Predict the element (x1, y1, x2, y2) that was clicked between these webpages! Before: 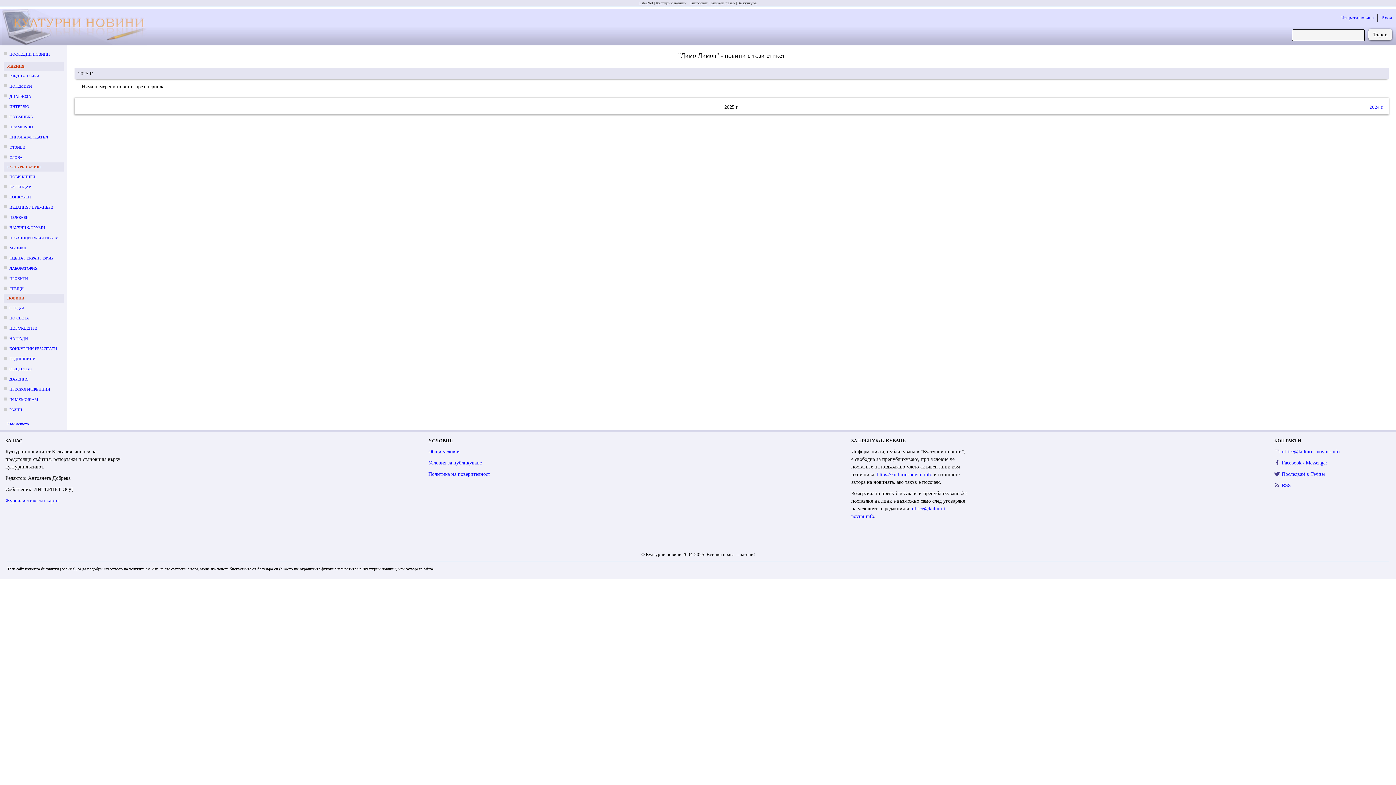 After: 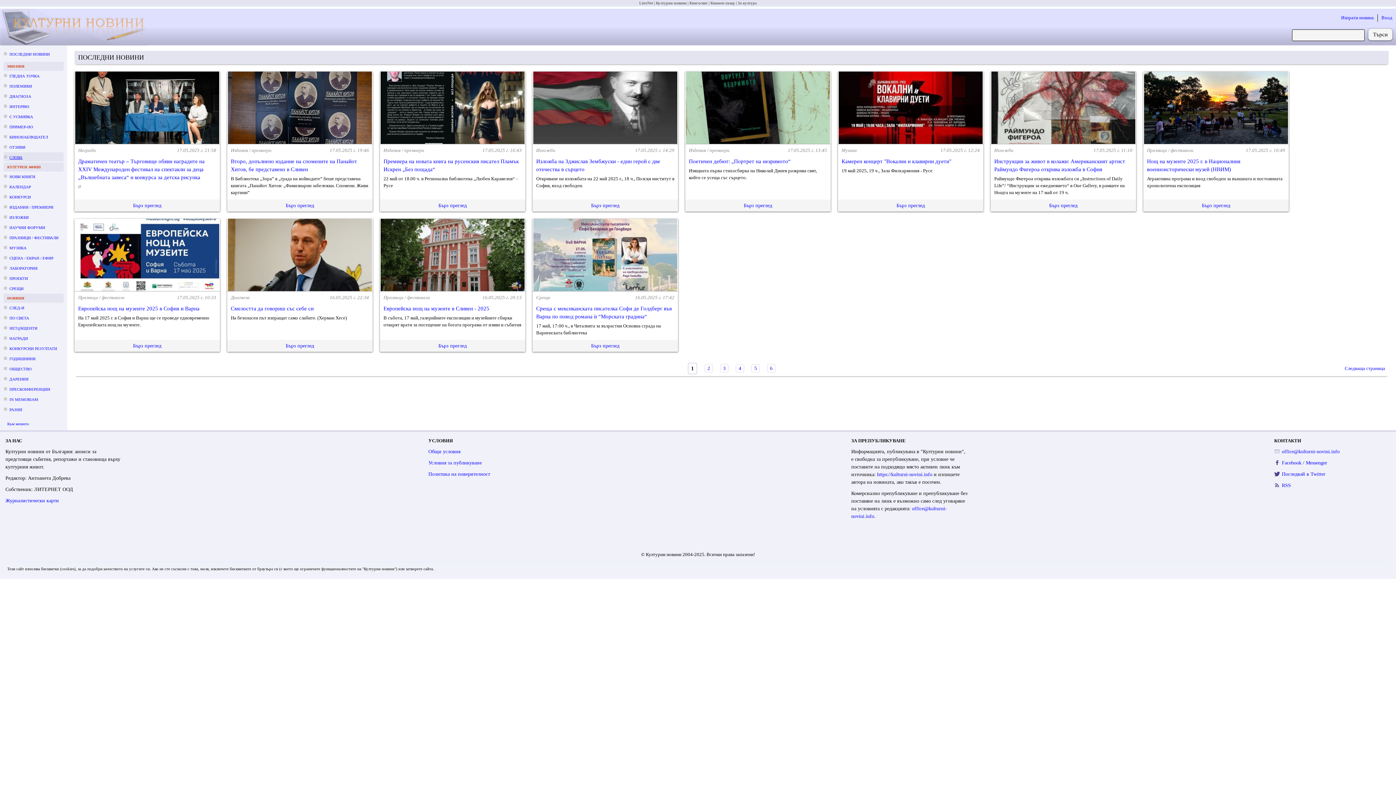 Action: bbox: (9, 155, 22, 159) label: СЛОВА